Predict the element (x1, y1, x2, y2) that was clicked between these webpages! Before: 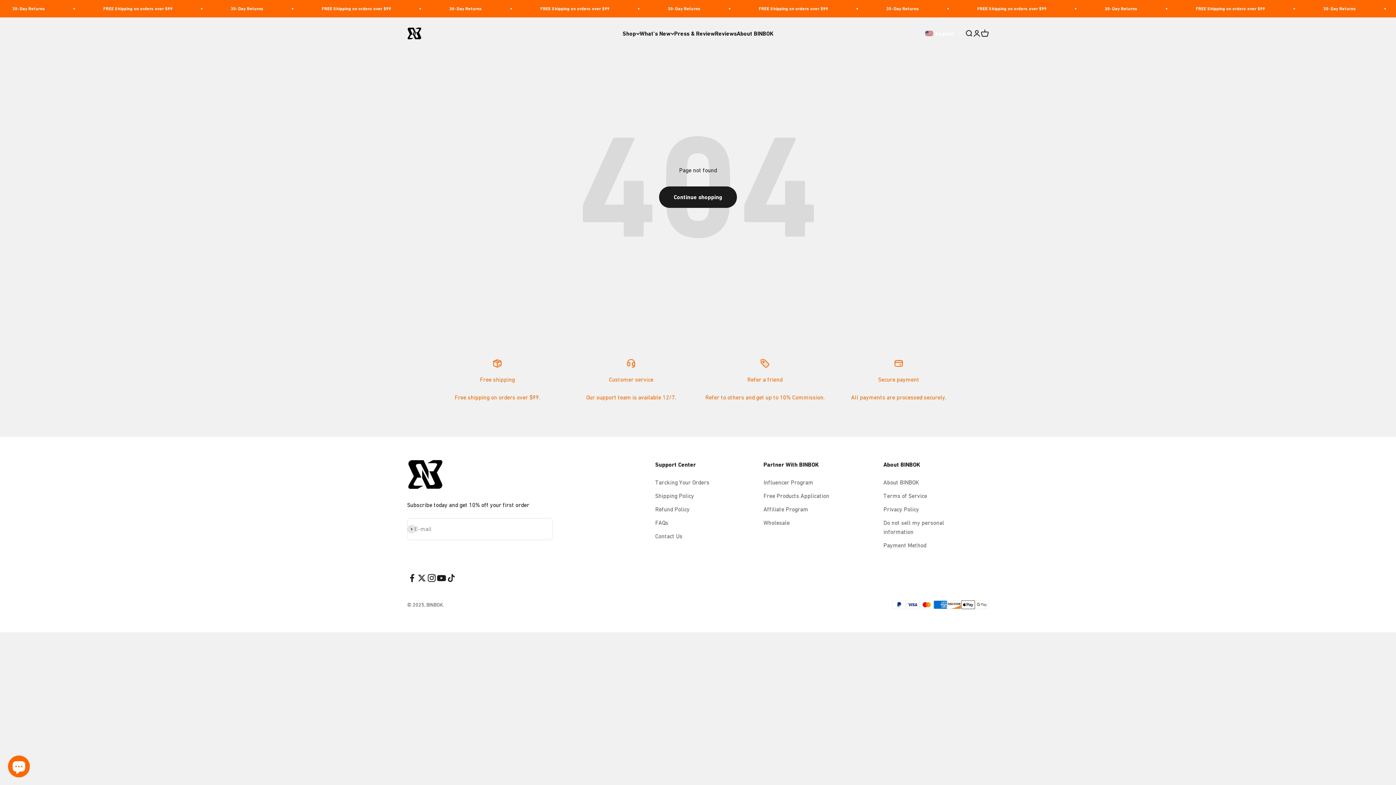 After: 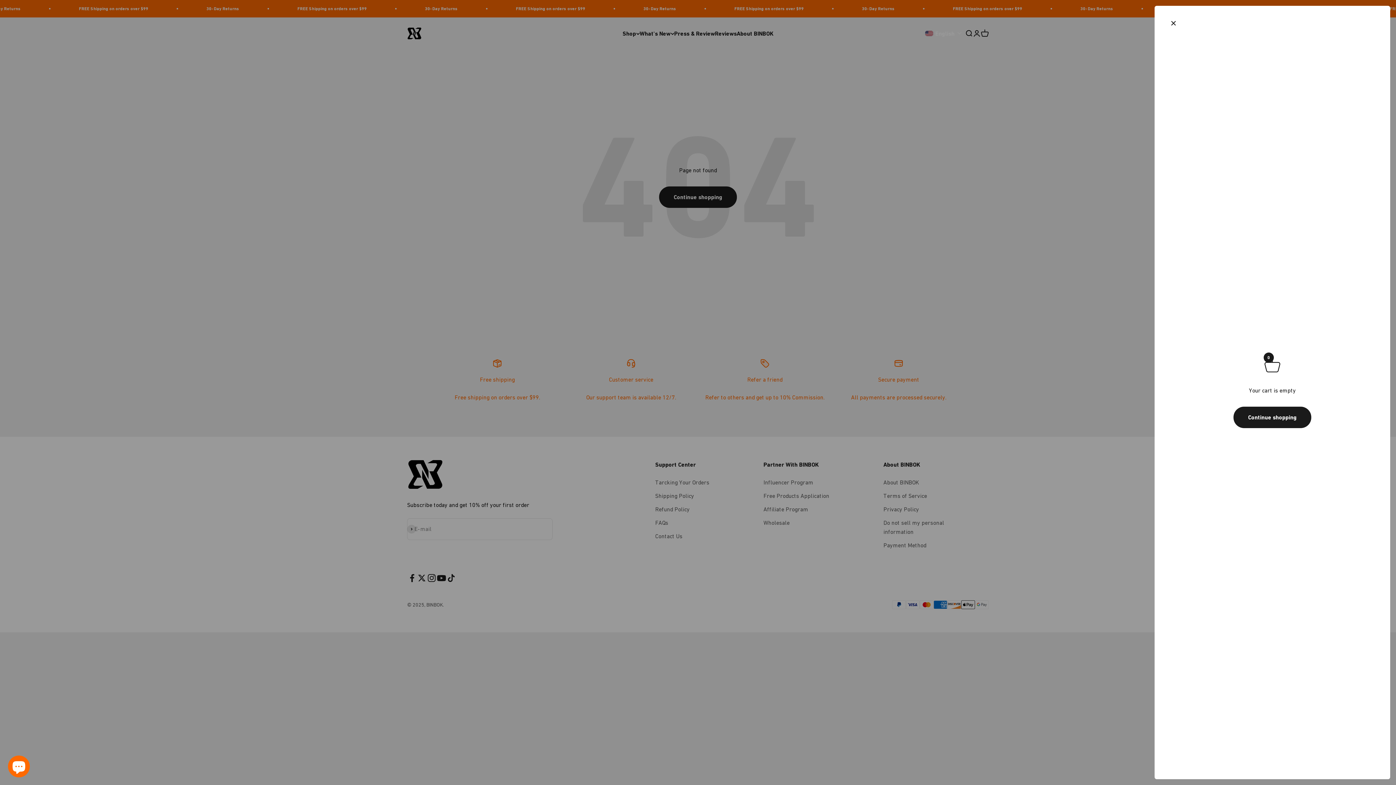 Action: label: Cart
0 items
0 bbox: (981, 29, 989, 37)